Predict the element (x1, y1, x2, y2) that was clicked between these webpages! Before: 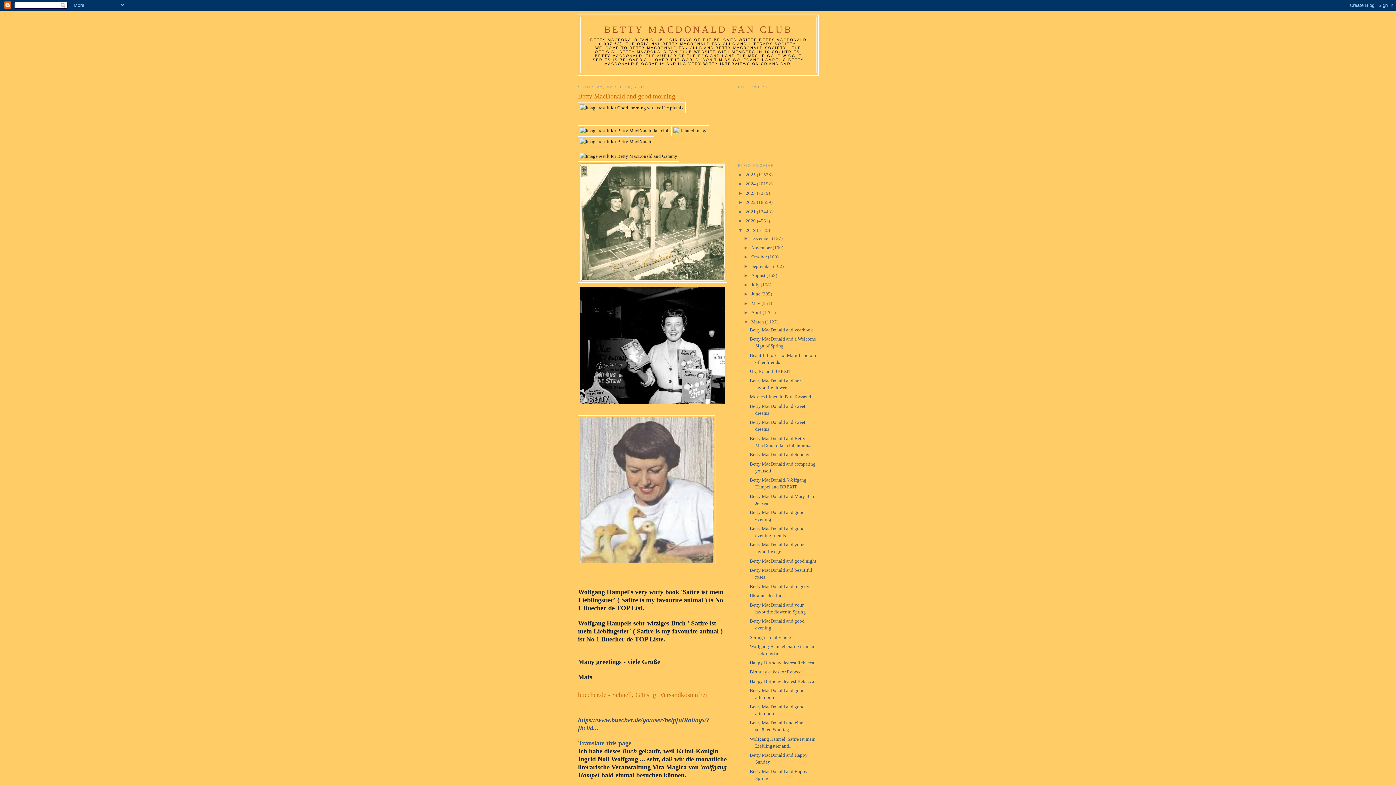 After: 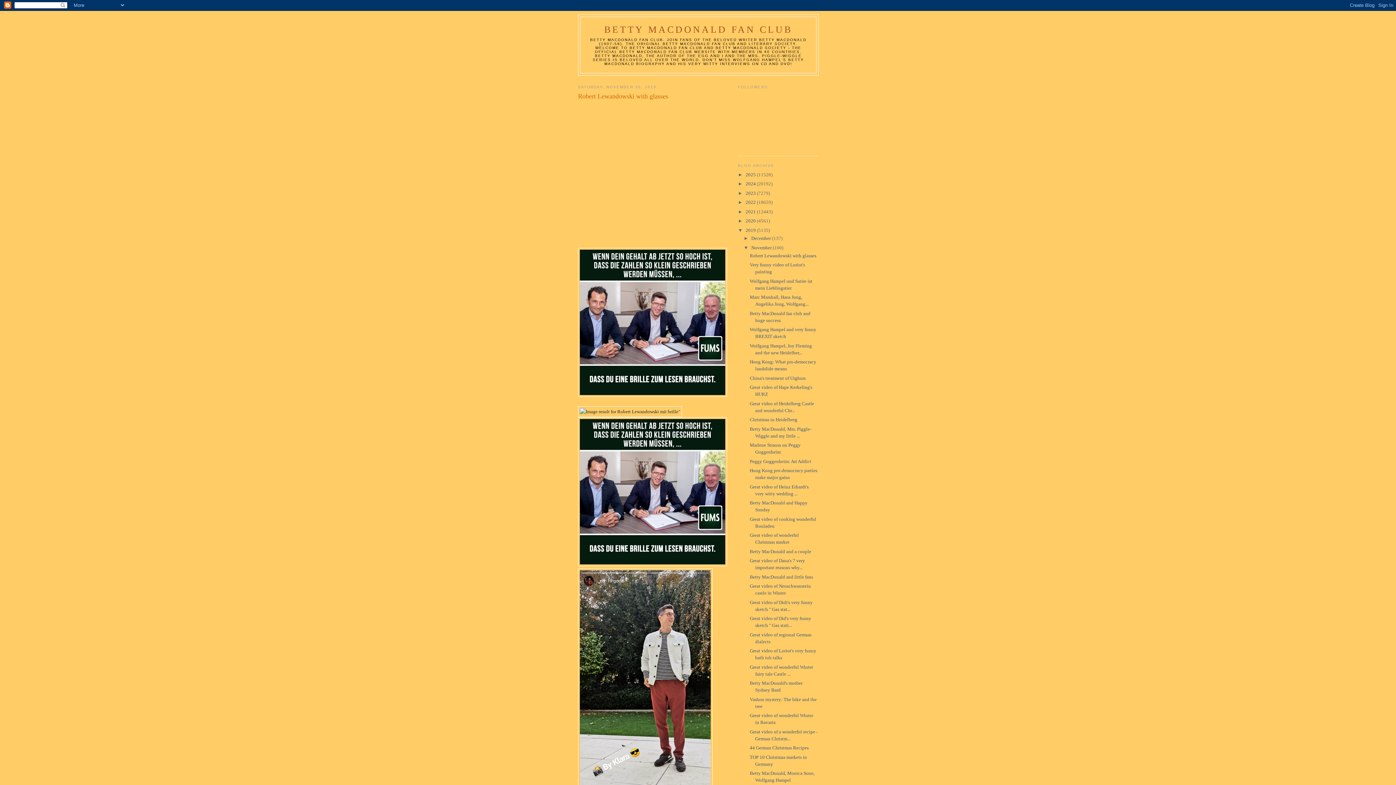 Action: label: November  bbox: (751, 244, 772, 250)